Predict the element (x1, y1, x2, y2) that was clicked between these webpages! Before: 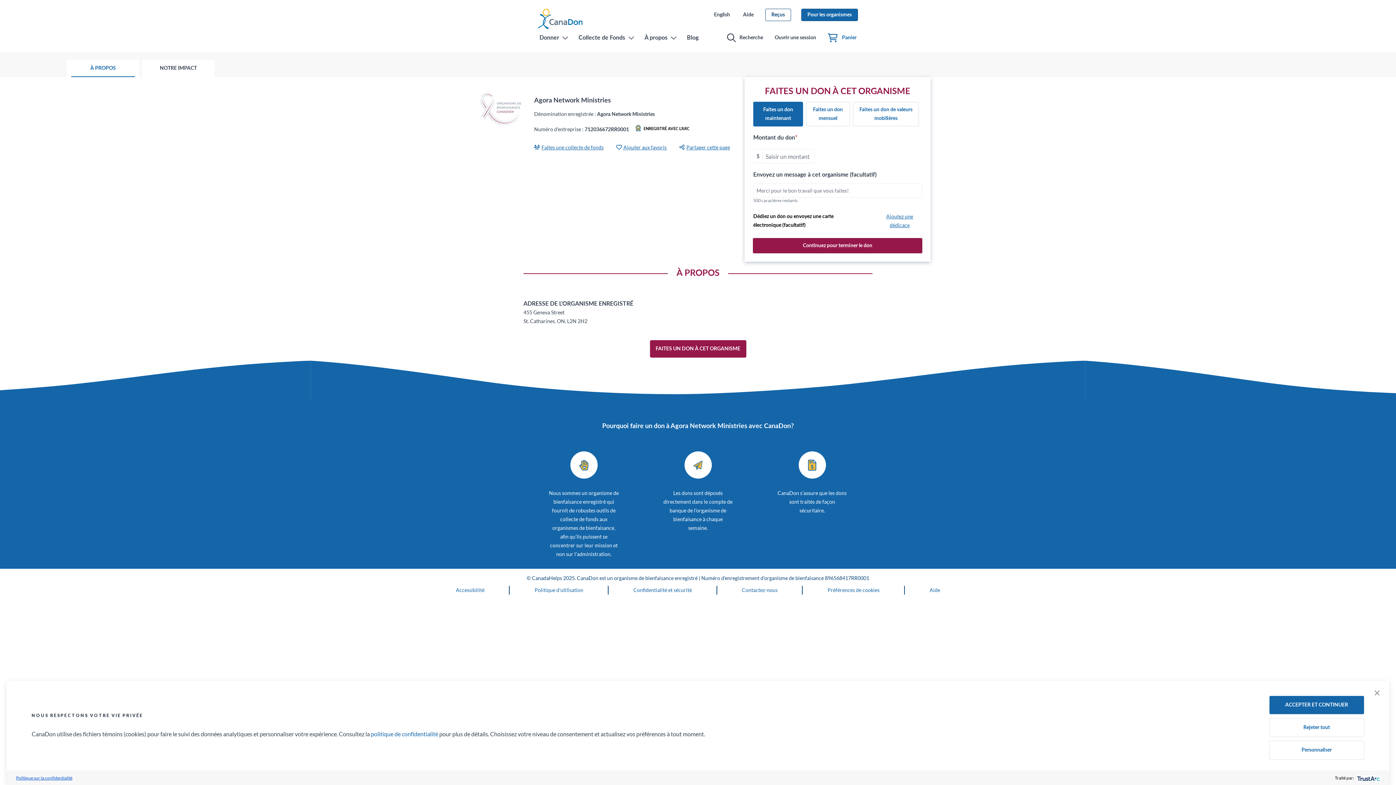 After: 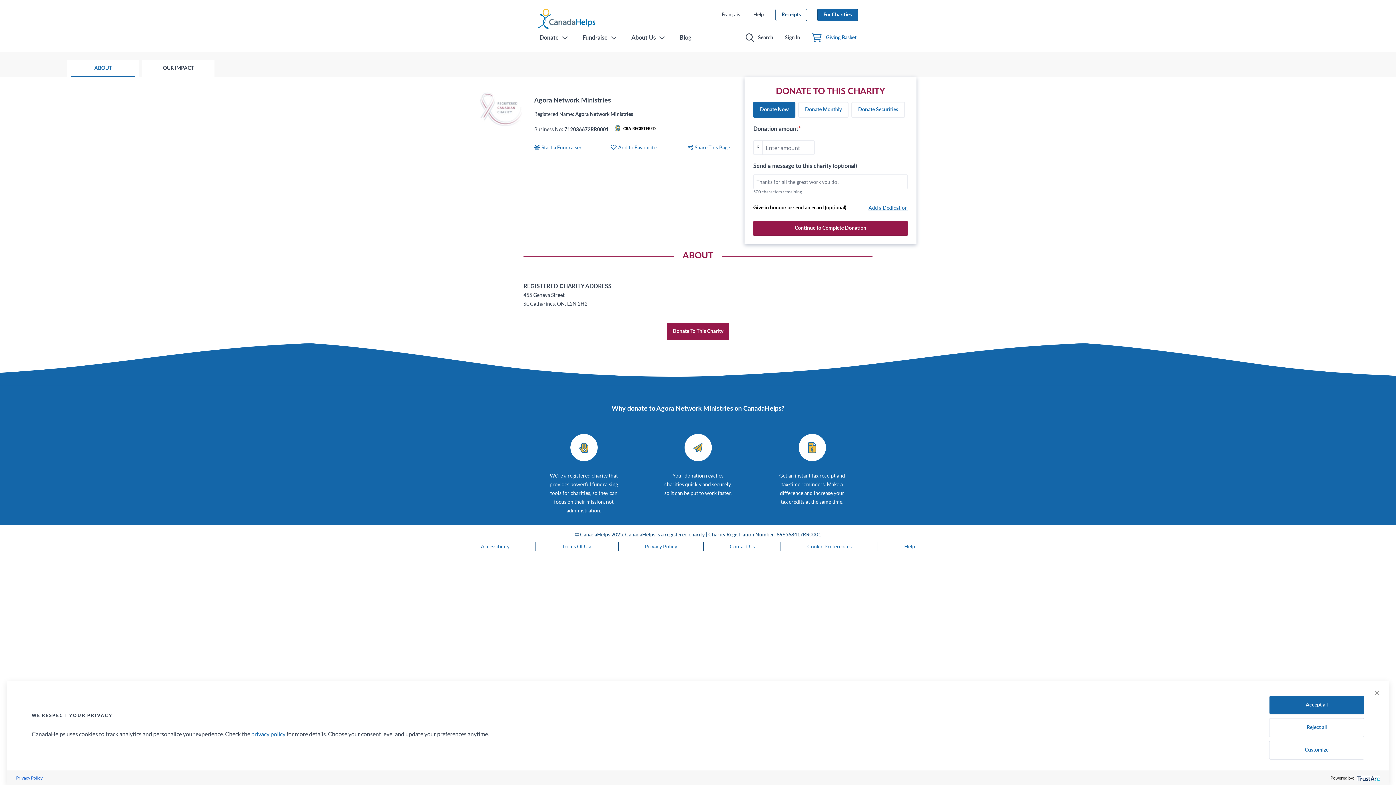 Action: label: English bbox: (712, 9, 731, 20)